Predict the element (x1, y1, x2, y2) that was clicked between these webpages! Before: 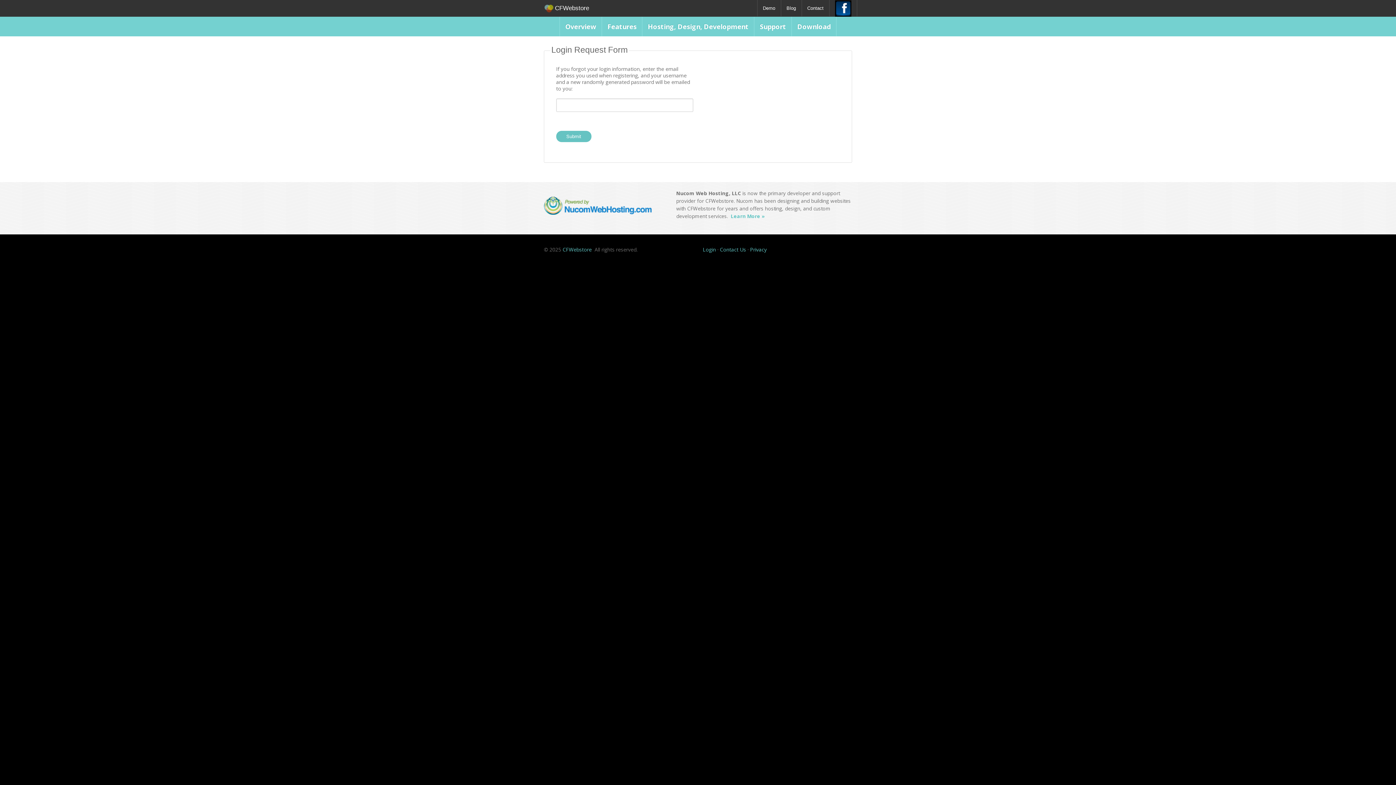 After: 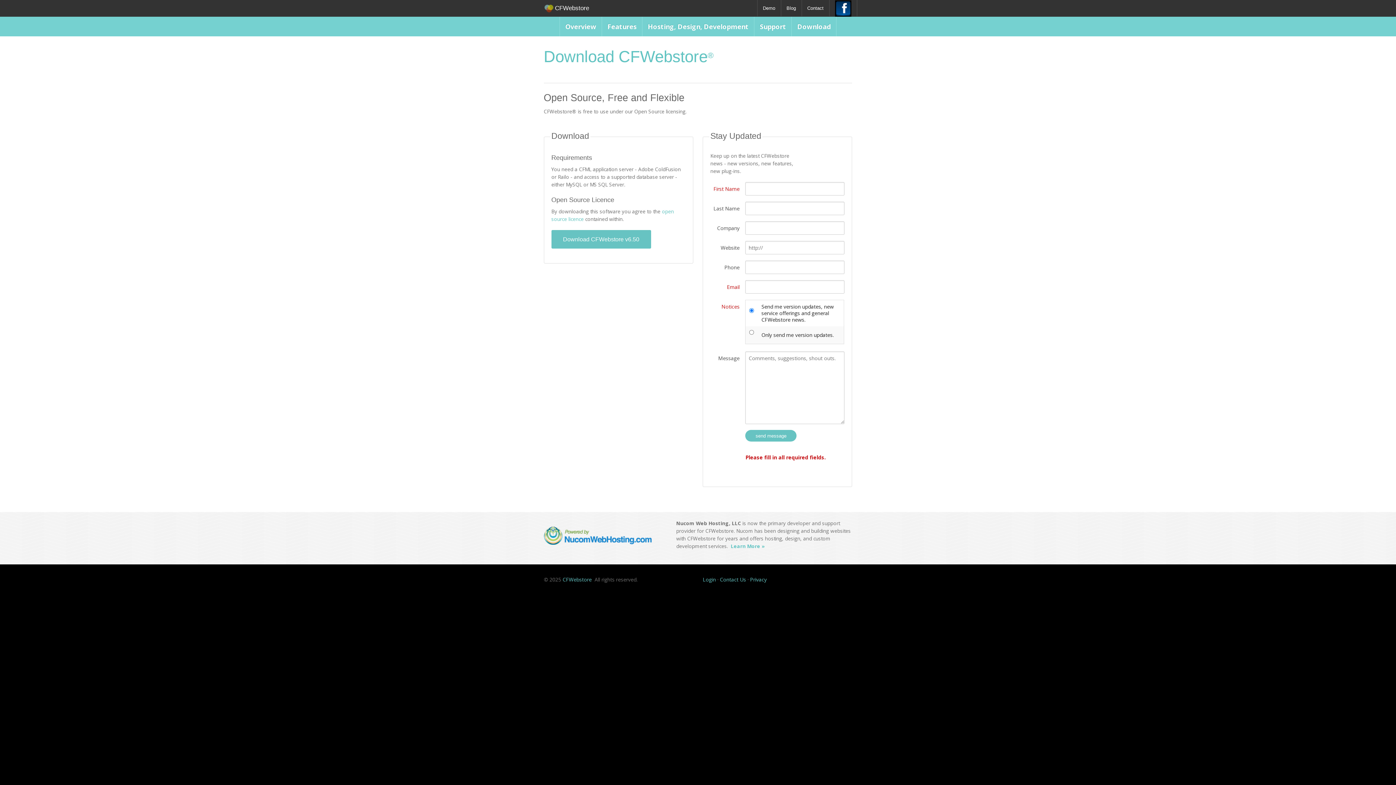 Action: bbox: (791, 16, 836, 36) label: Download